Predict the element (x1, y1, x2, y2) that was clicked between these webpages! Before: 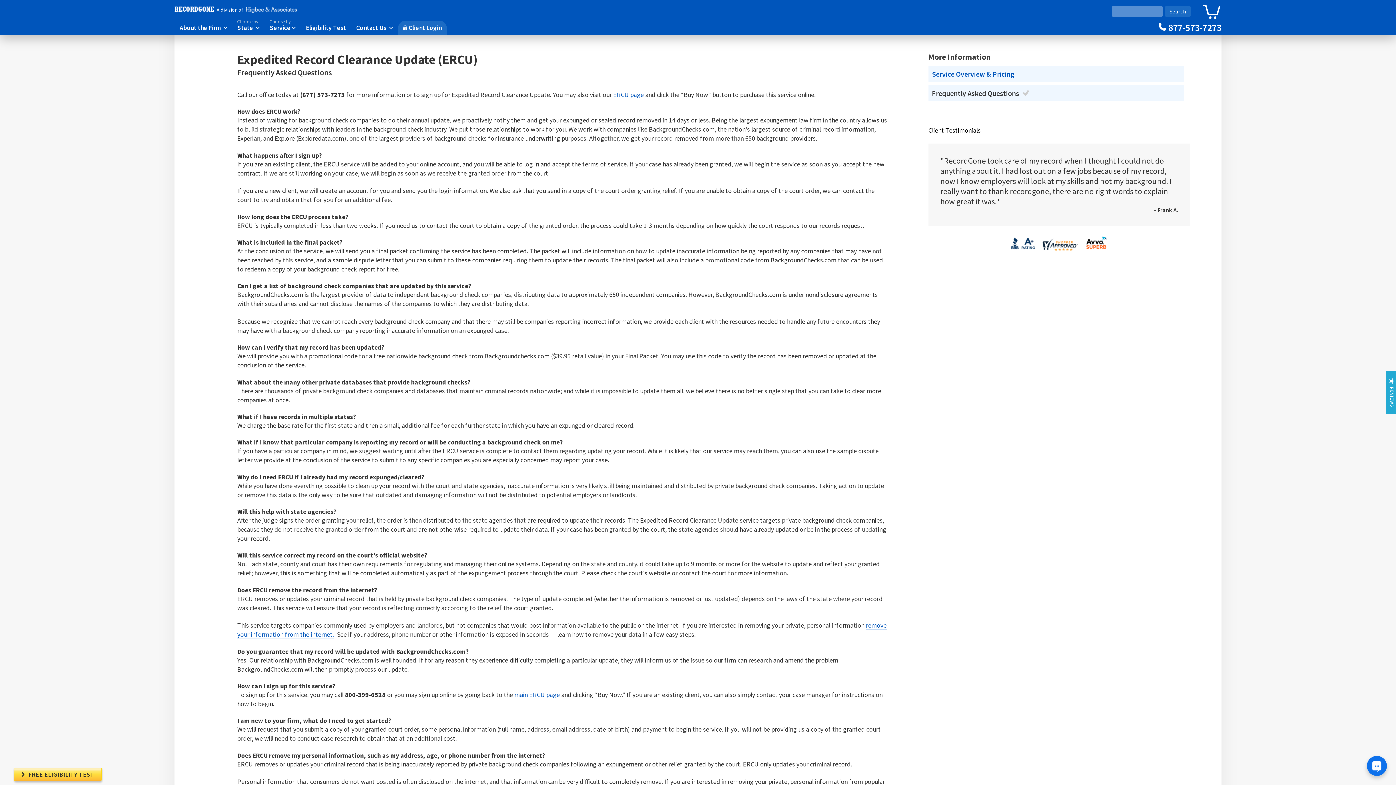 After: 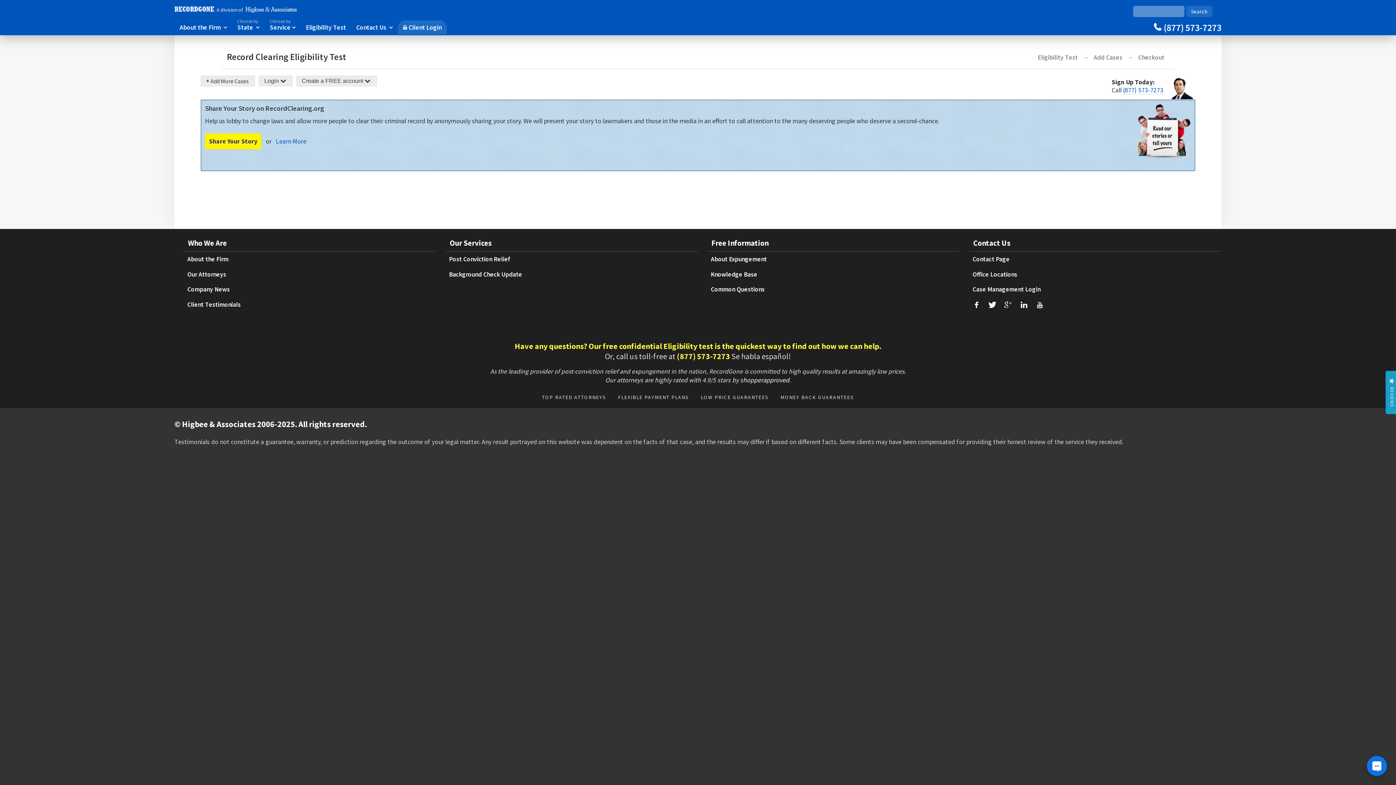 Action: label: 0
Cart bbox: (1201, 3, 1221, 28)